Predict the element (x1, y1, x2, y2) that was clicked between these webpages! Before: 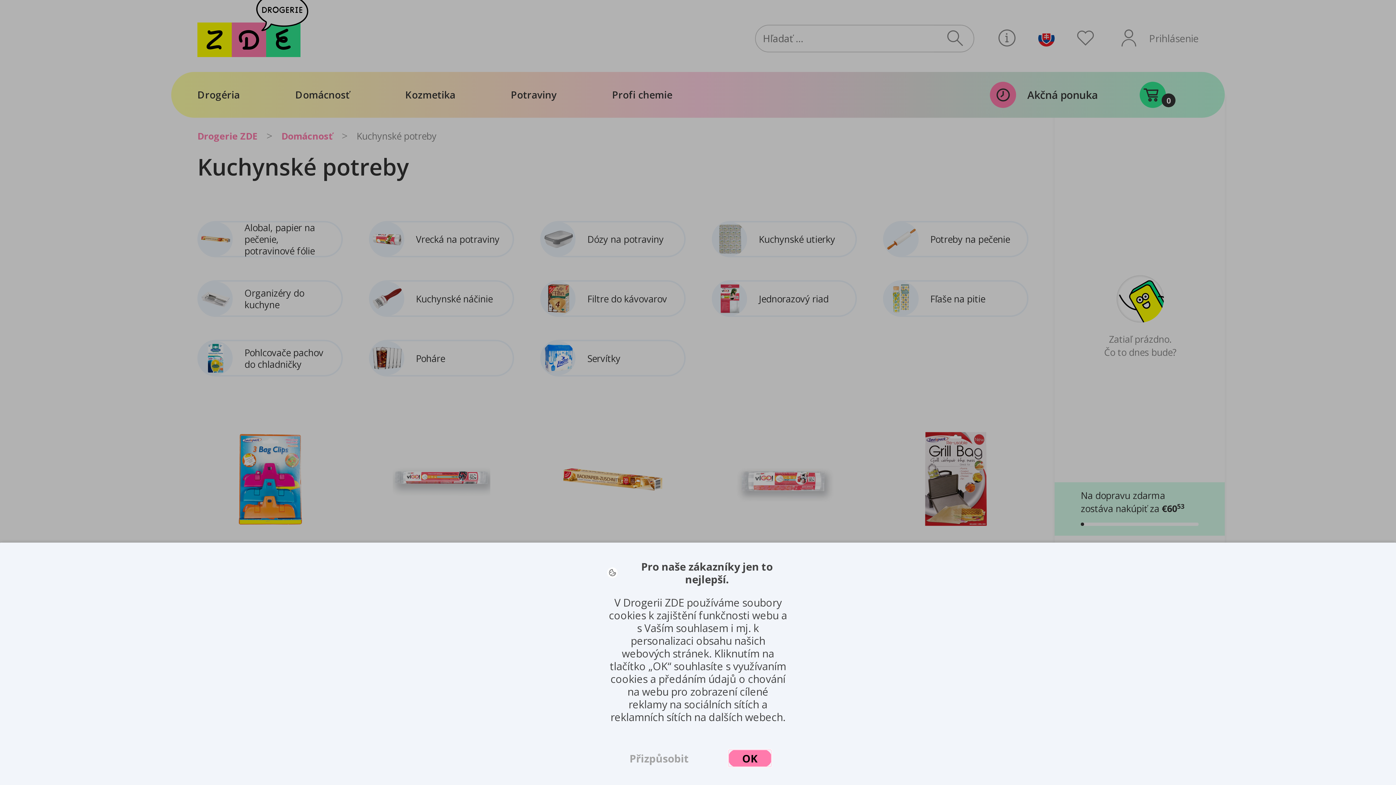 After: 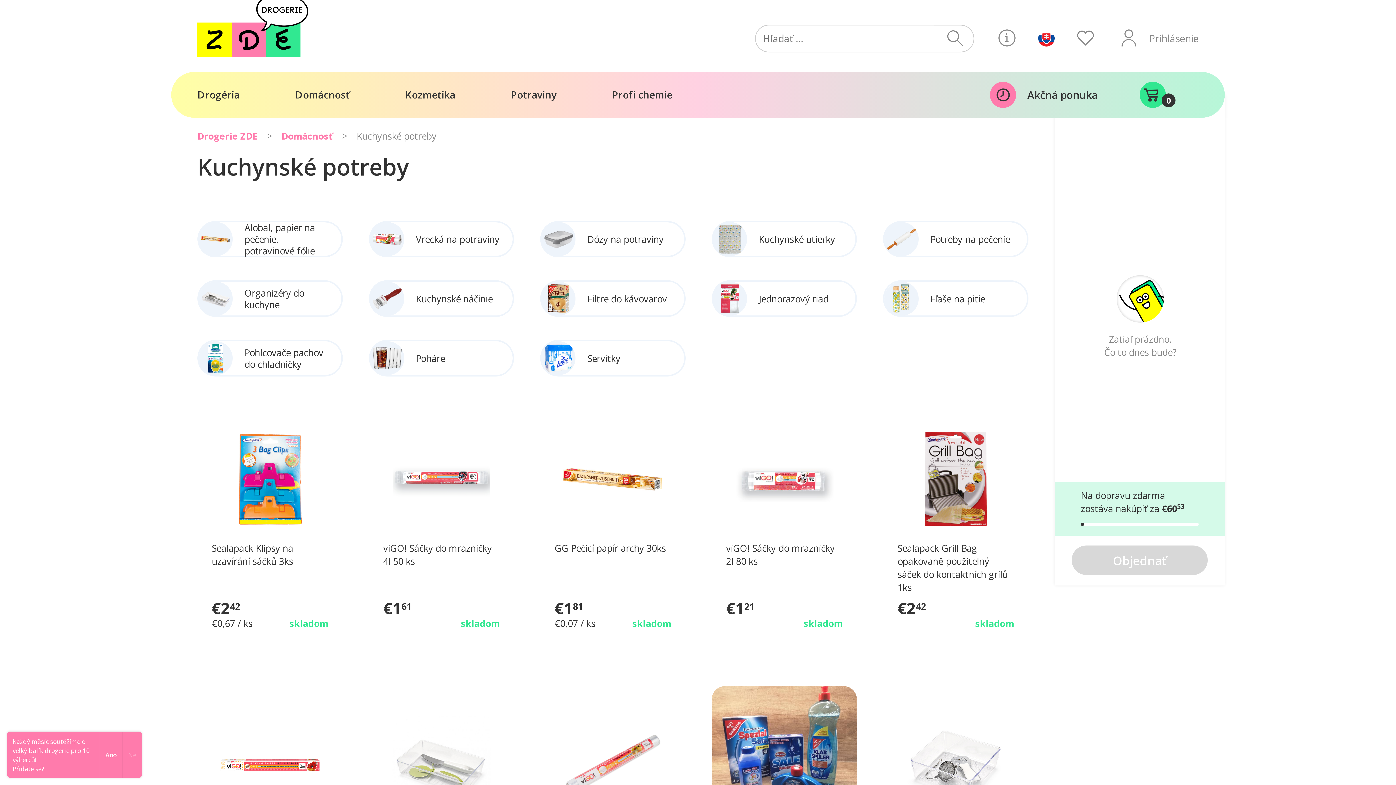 Action: label: OK bbox: (728, 749, 772, 767)